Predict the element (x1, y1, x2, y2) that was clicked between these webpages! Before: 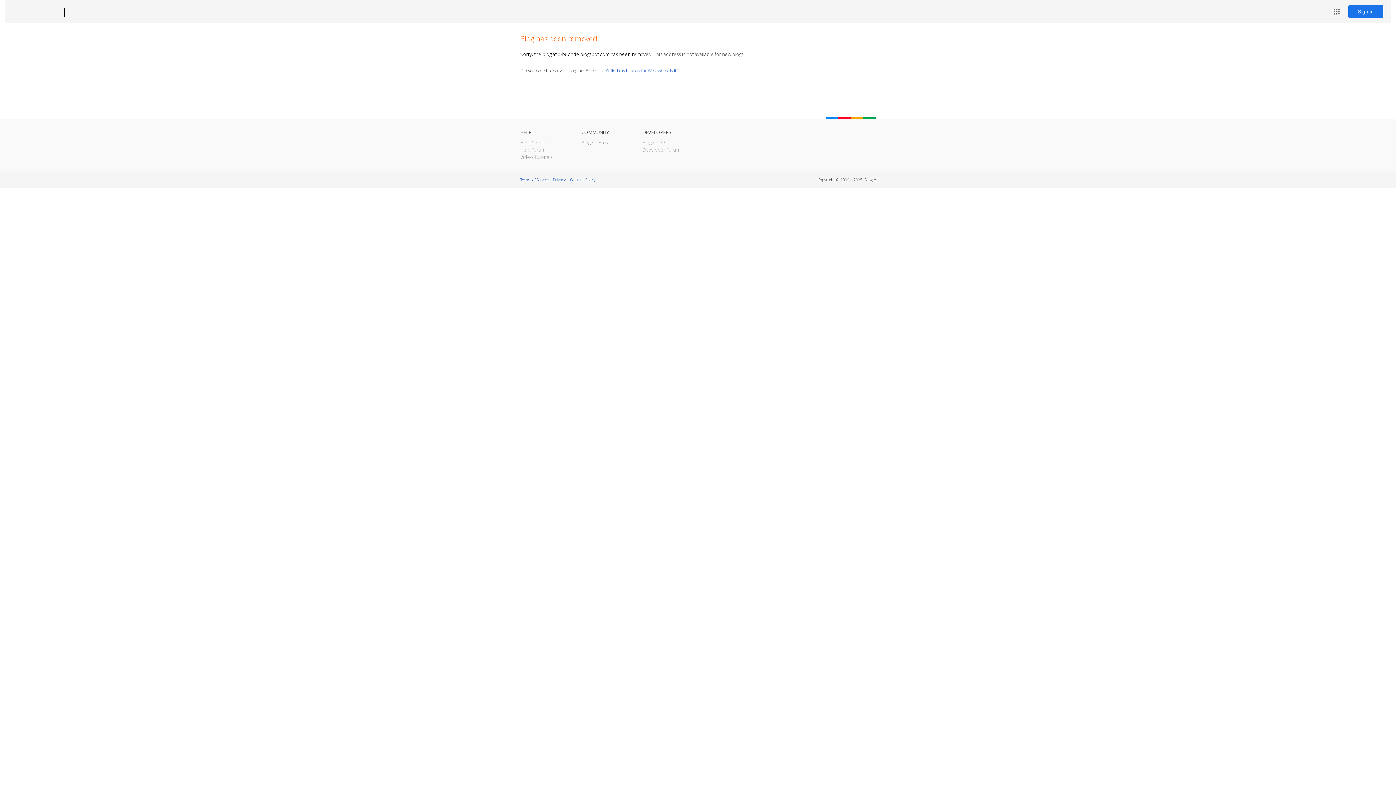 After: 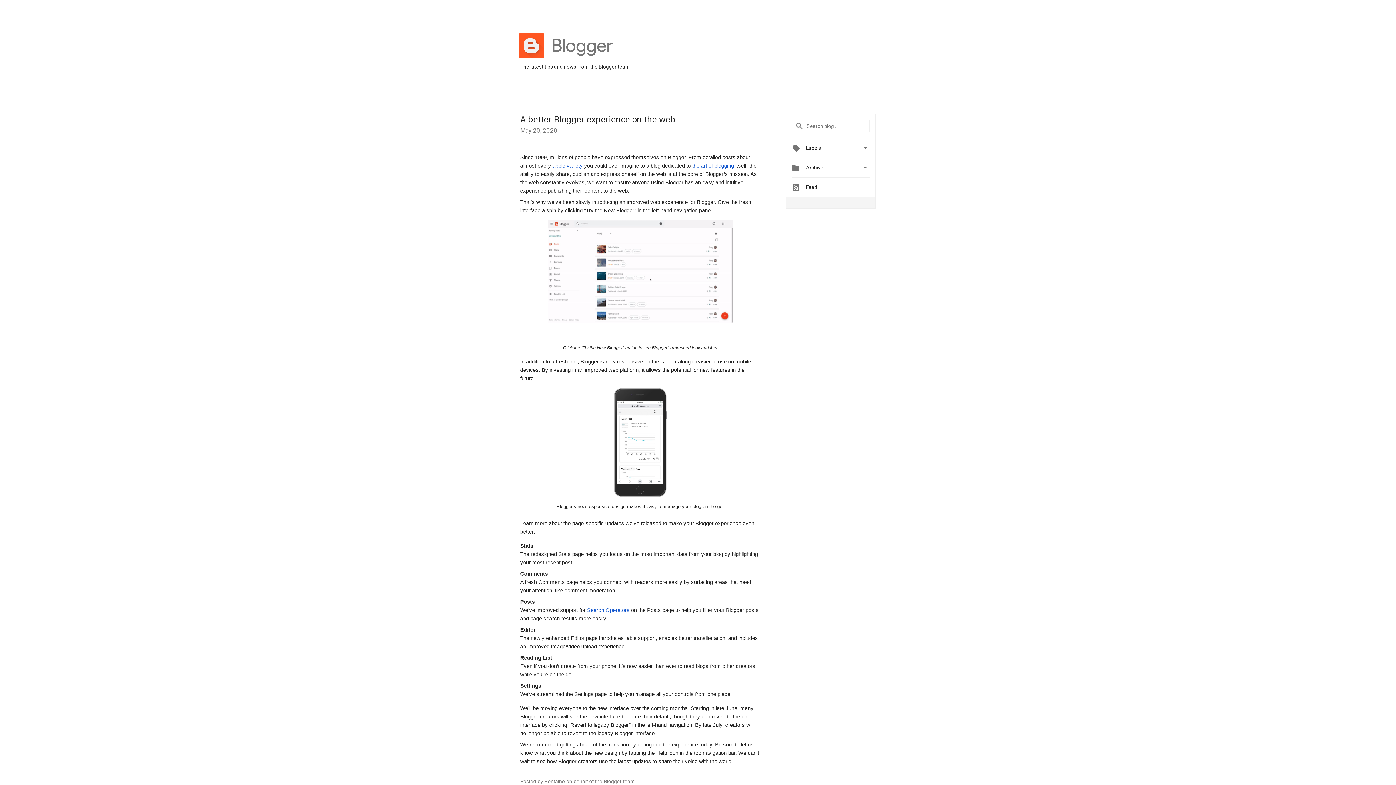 Action: label: Blogger Buzz bbox: (581, 139, 609, 145)